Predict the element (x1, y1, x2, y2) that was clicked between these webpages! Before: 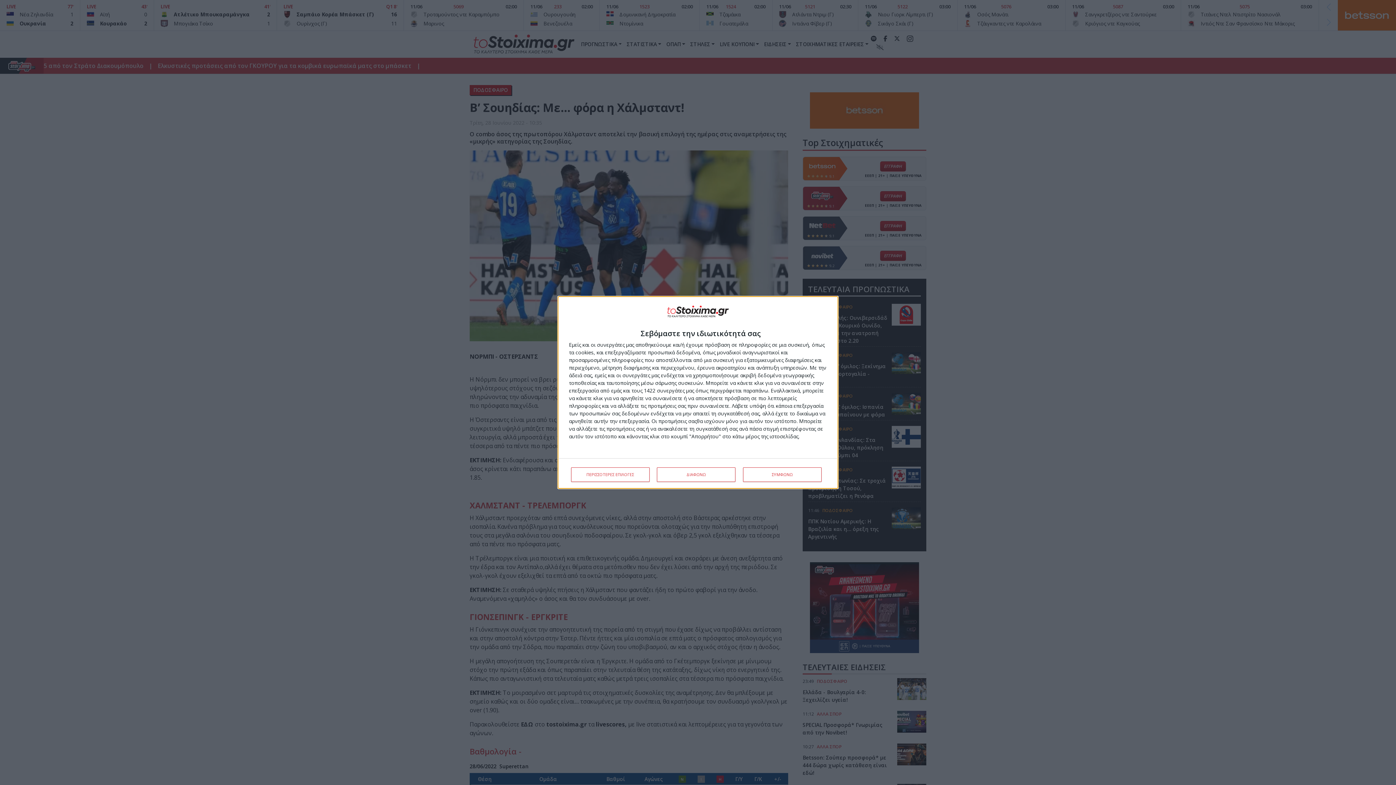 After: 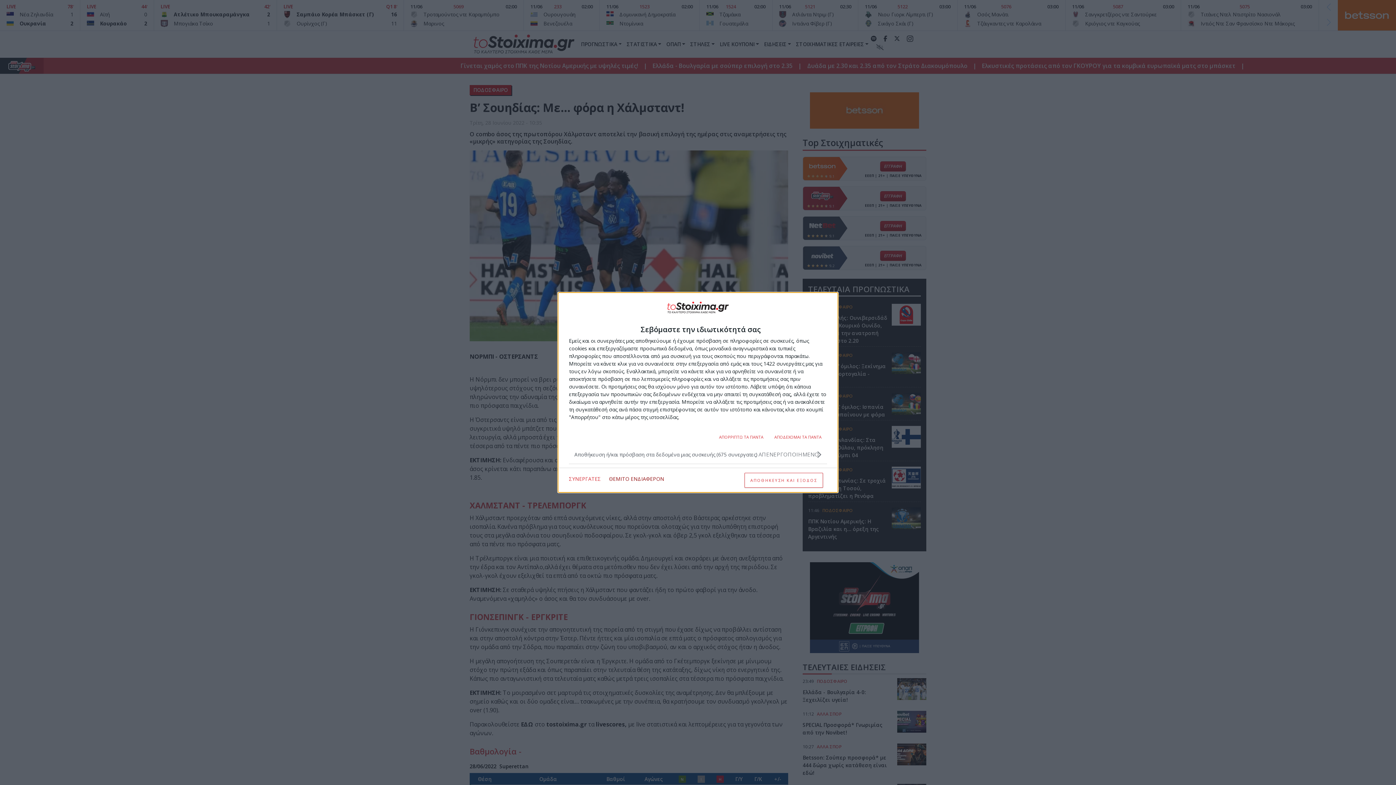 Action: bbox: (571, 467, 649, 482) label: ΠΕΡΙΣΣΟΤΕΡΕΣ ΕΠΙΛΟΓΕΣ